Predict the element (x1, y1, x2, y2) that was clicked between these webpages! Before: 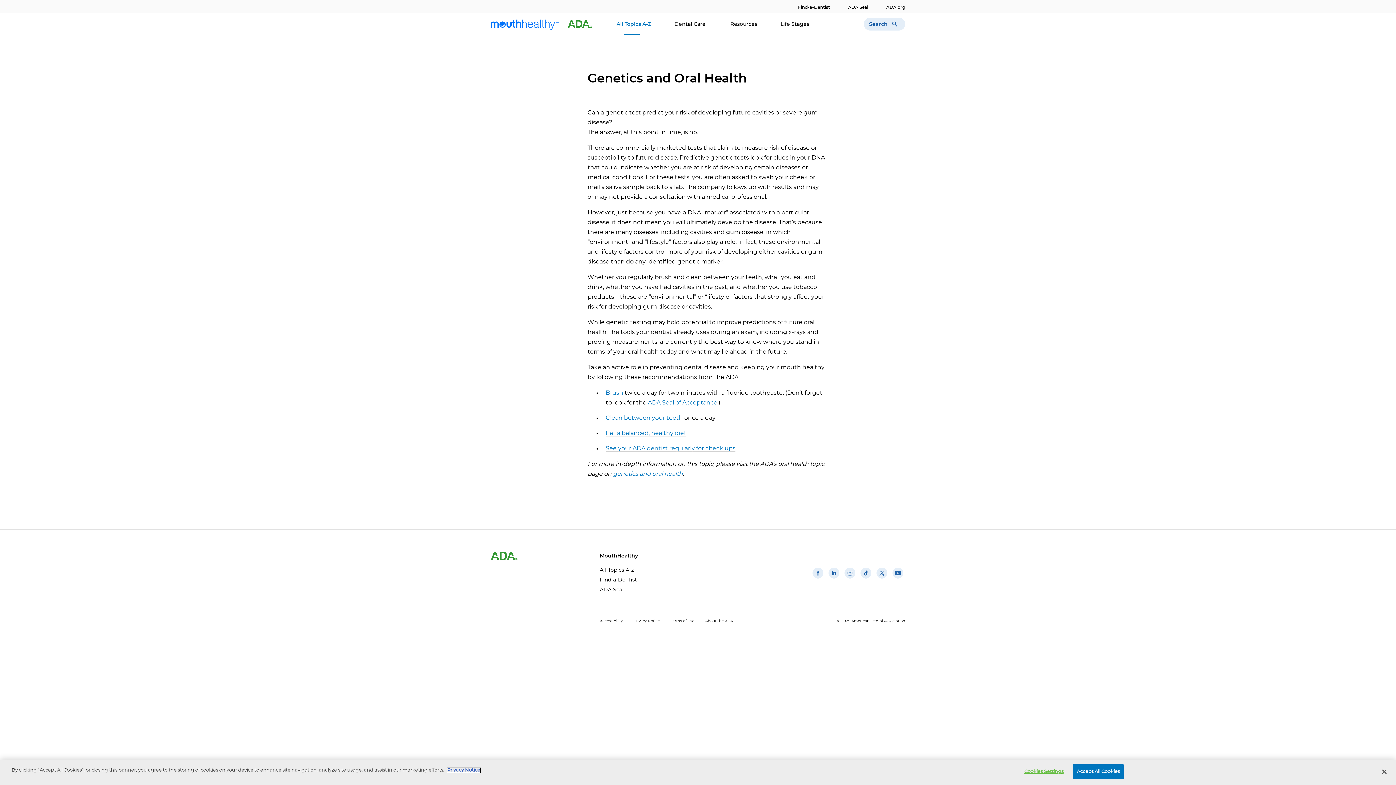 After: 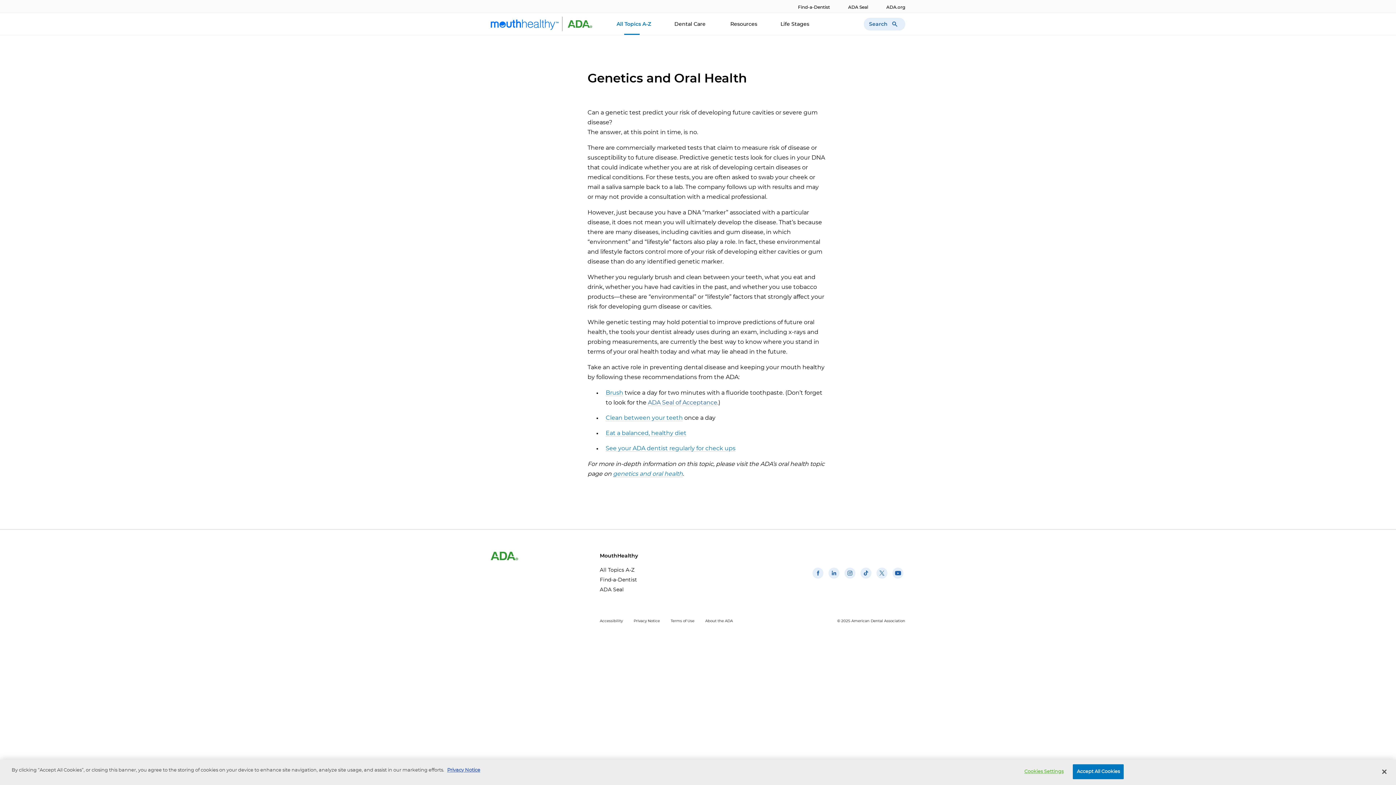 Action: label: ADA Seal of Acceptance(opens in a new window) bbox: (648, 400, 717, 406)